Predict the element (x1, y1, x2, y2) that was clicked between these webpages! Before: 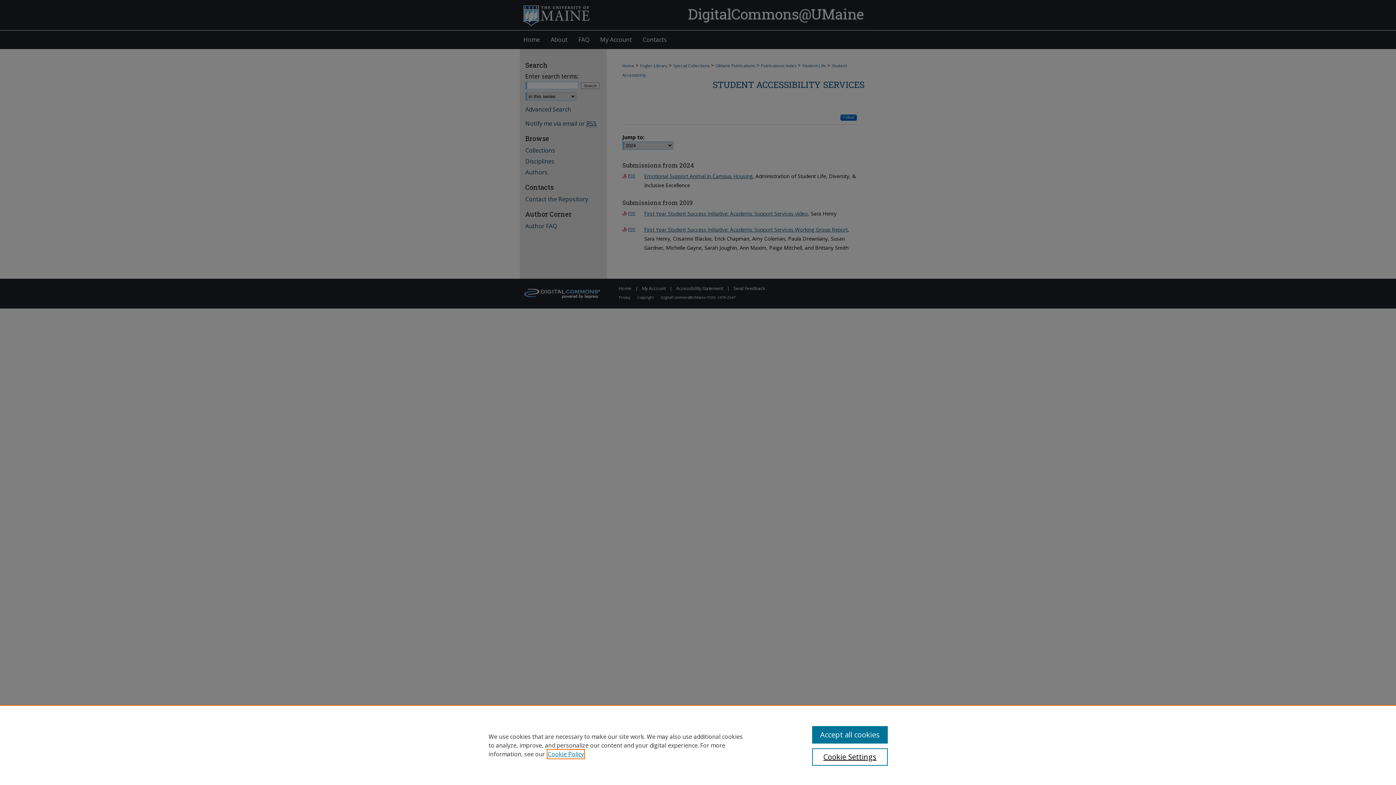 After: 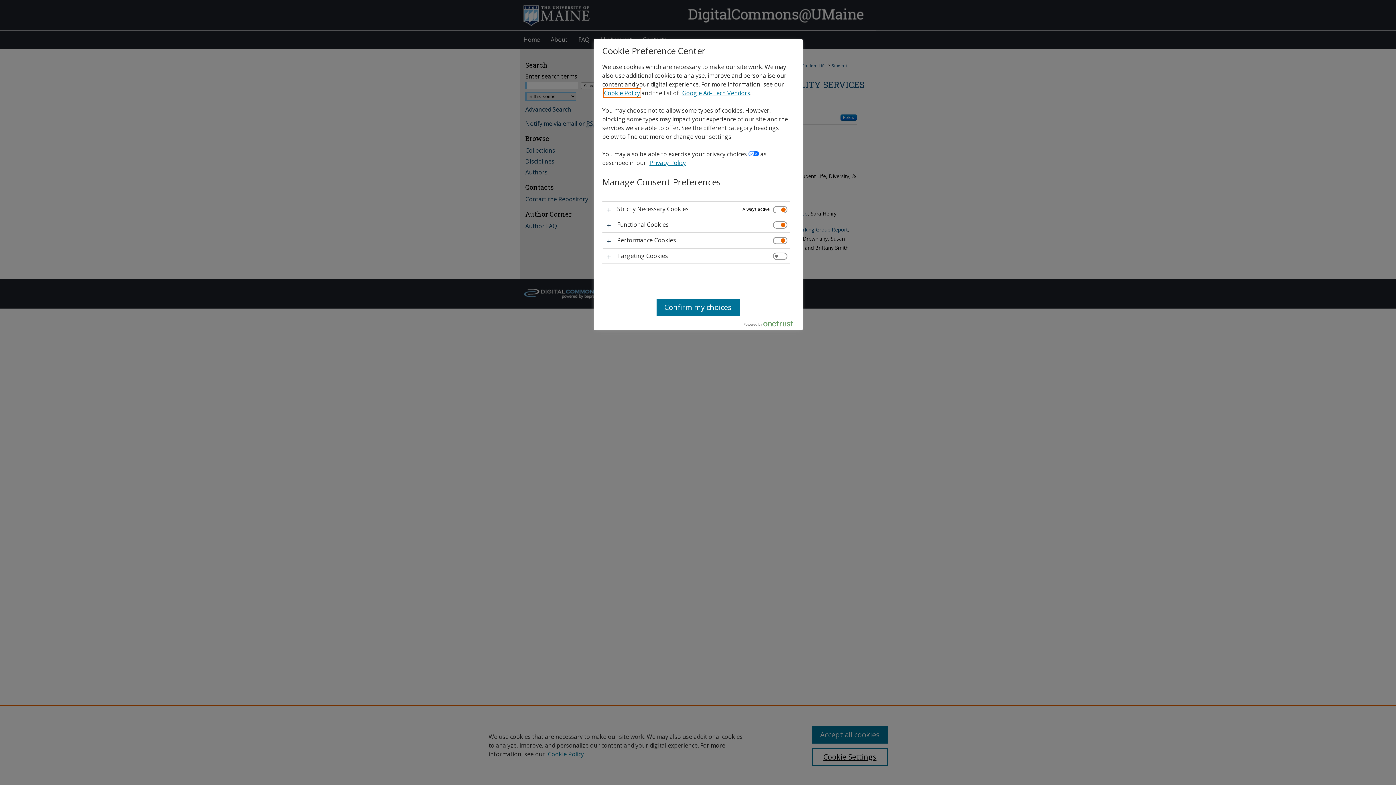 Action: bbox: (812, 748, 887, 766) label: Cookie Settings